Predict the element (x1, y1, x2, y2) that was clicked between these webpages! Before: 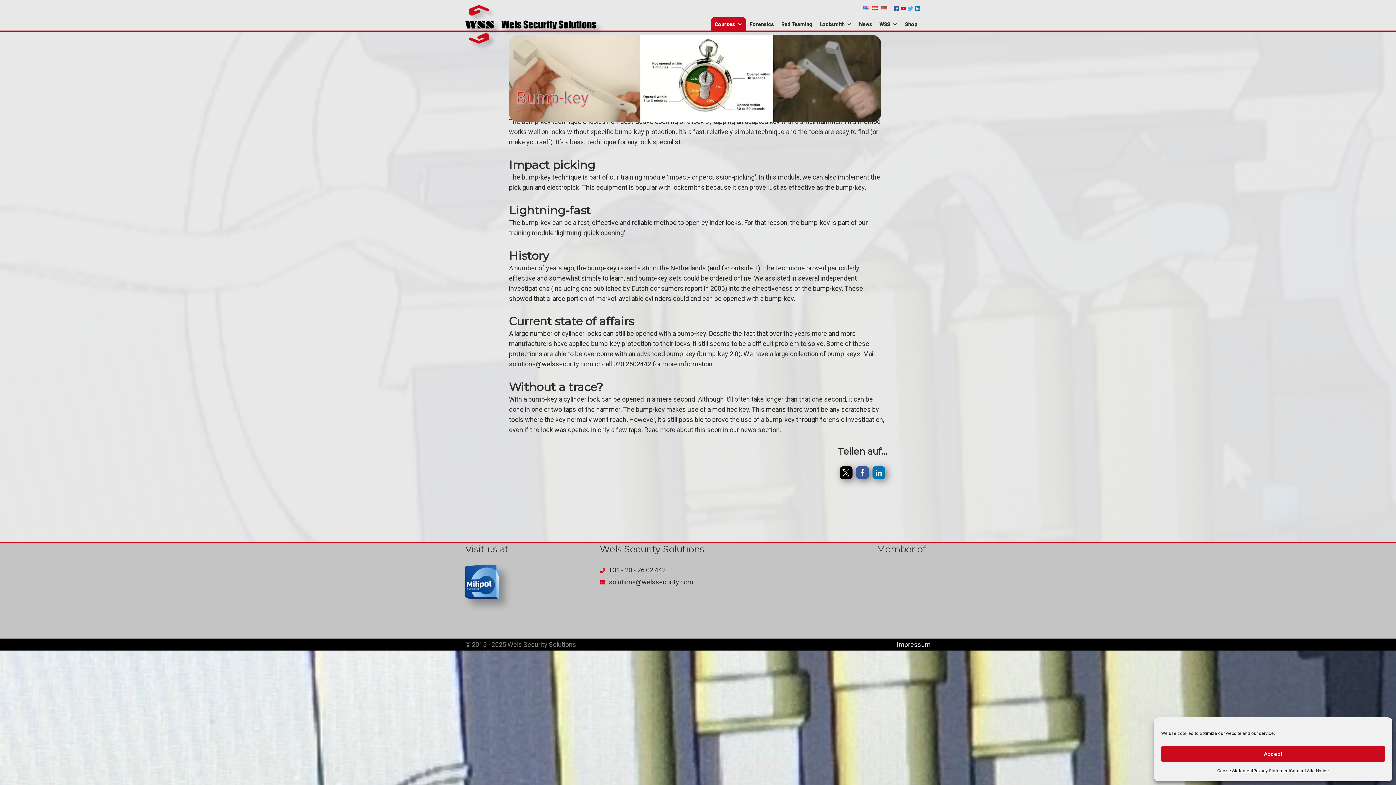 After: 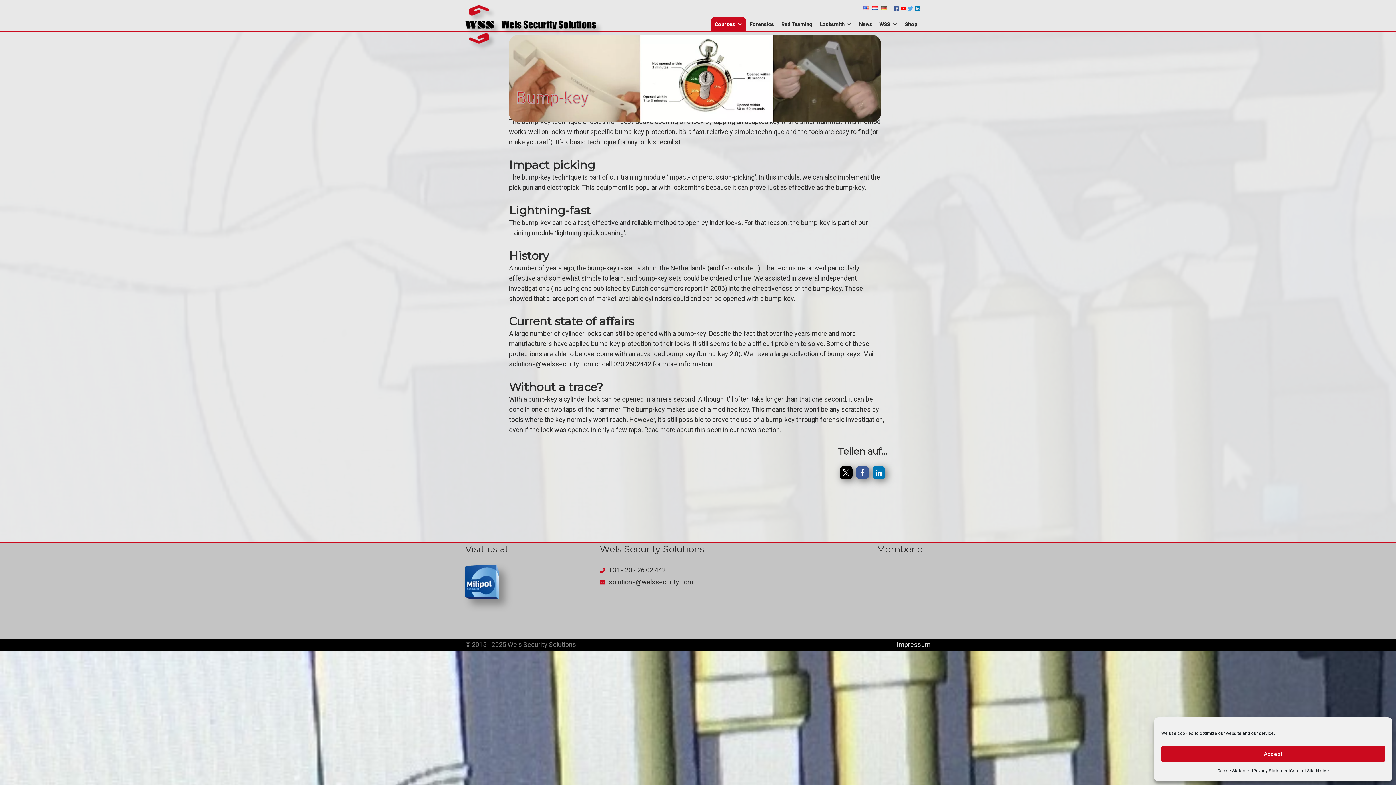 Action: bbox: (900, 5, 908, 11) label: youtube